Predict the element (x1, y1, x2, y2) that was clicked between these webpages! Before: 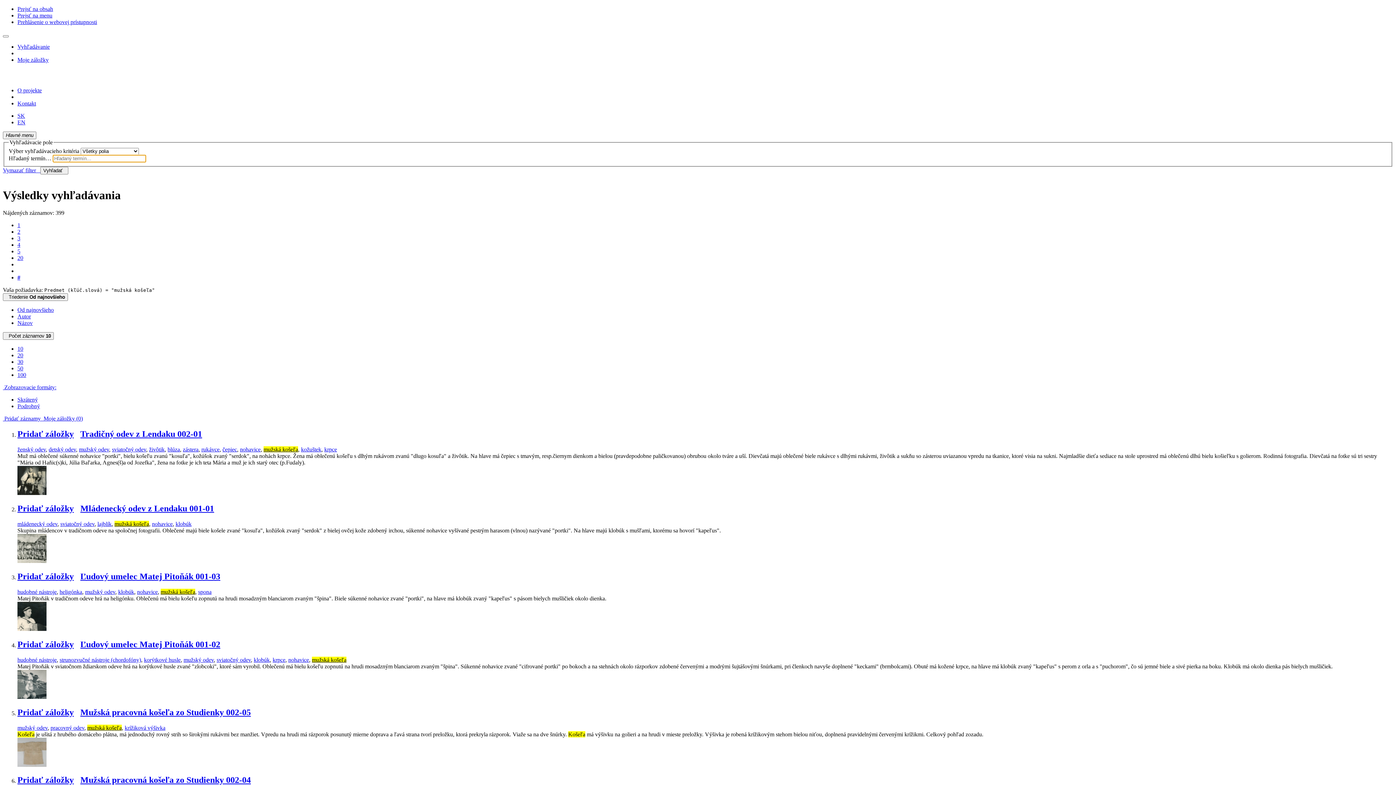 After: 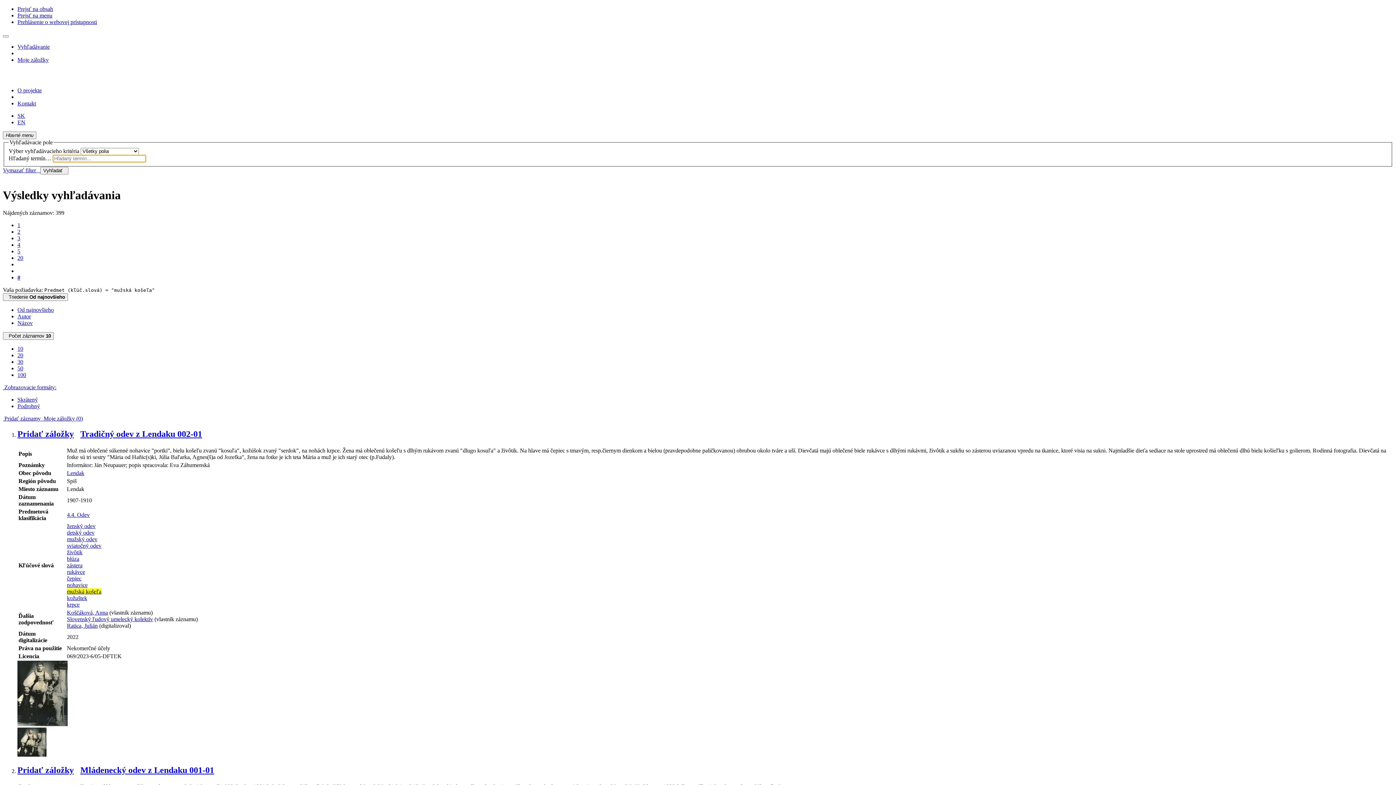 Action: bbox: (17, 403, 40, 409) label: Formát: Podrobný